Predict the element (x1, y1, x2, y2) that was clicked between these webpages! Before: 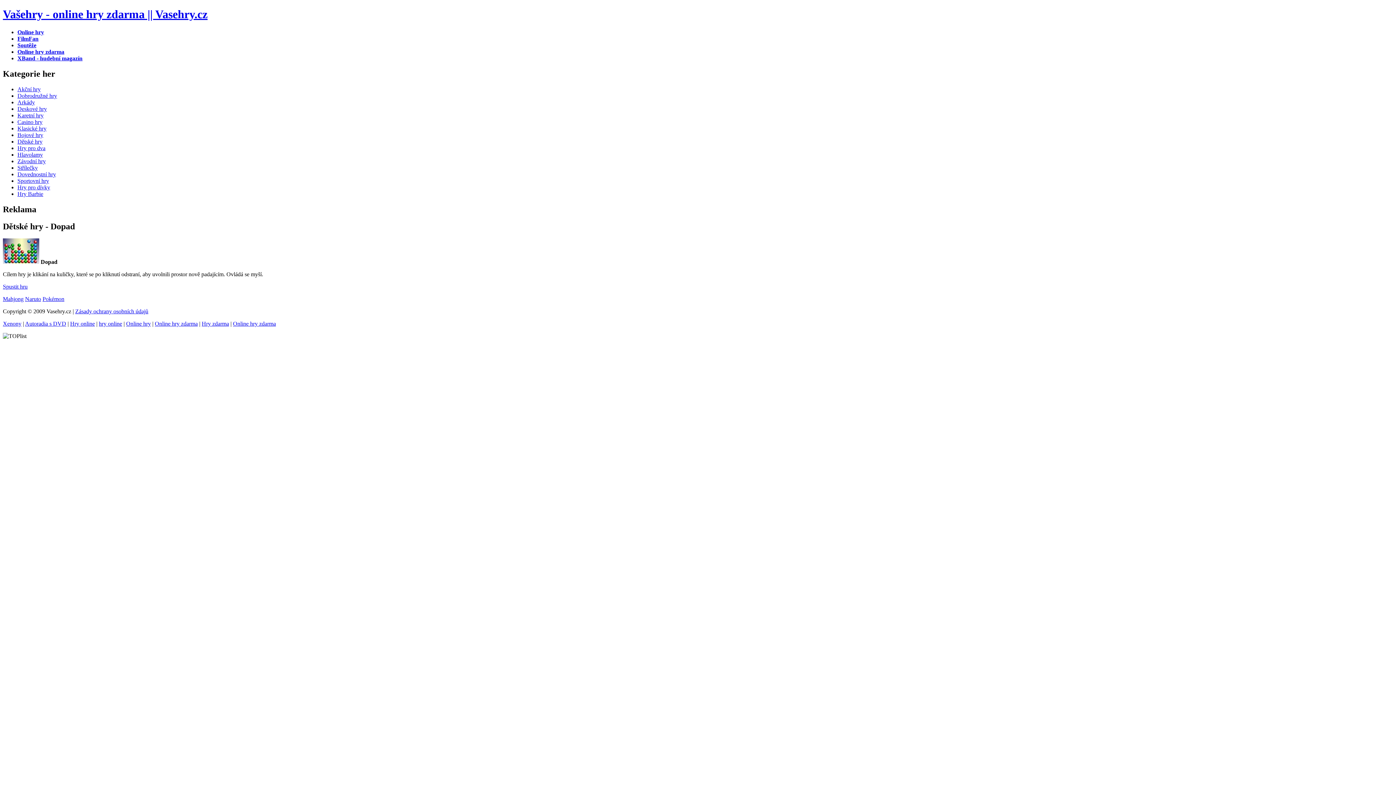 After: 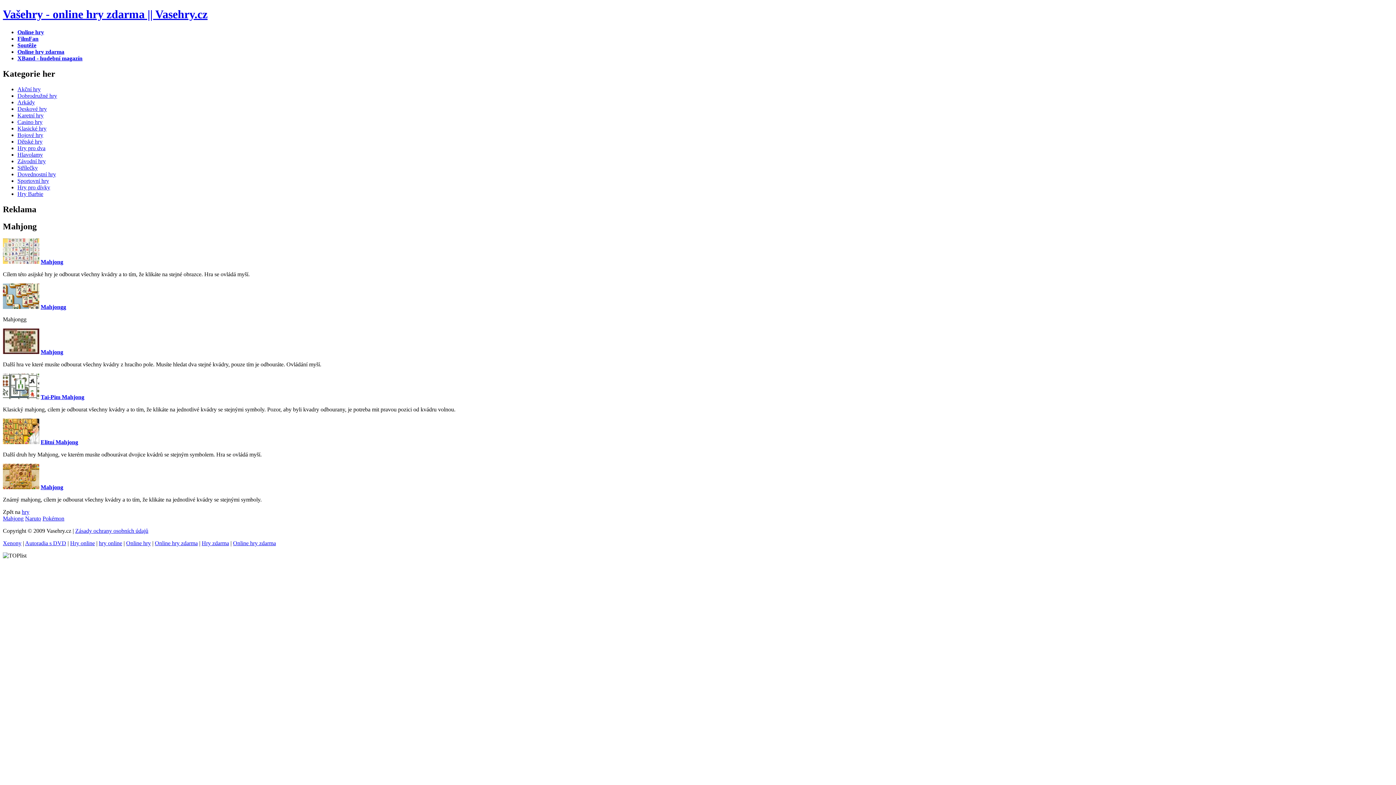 Action: bbox: (2, 296, 23, 302) label: Mahjong